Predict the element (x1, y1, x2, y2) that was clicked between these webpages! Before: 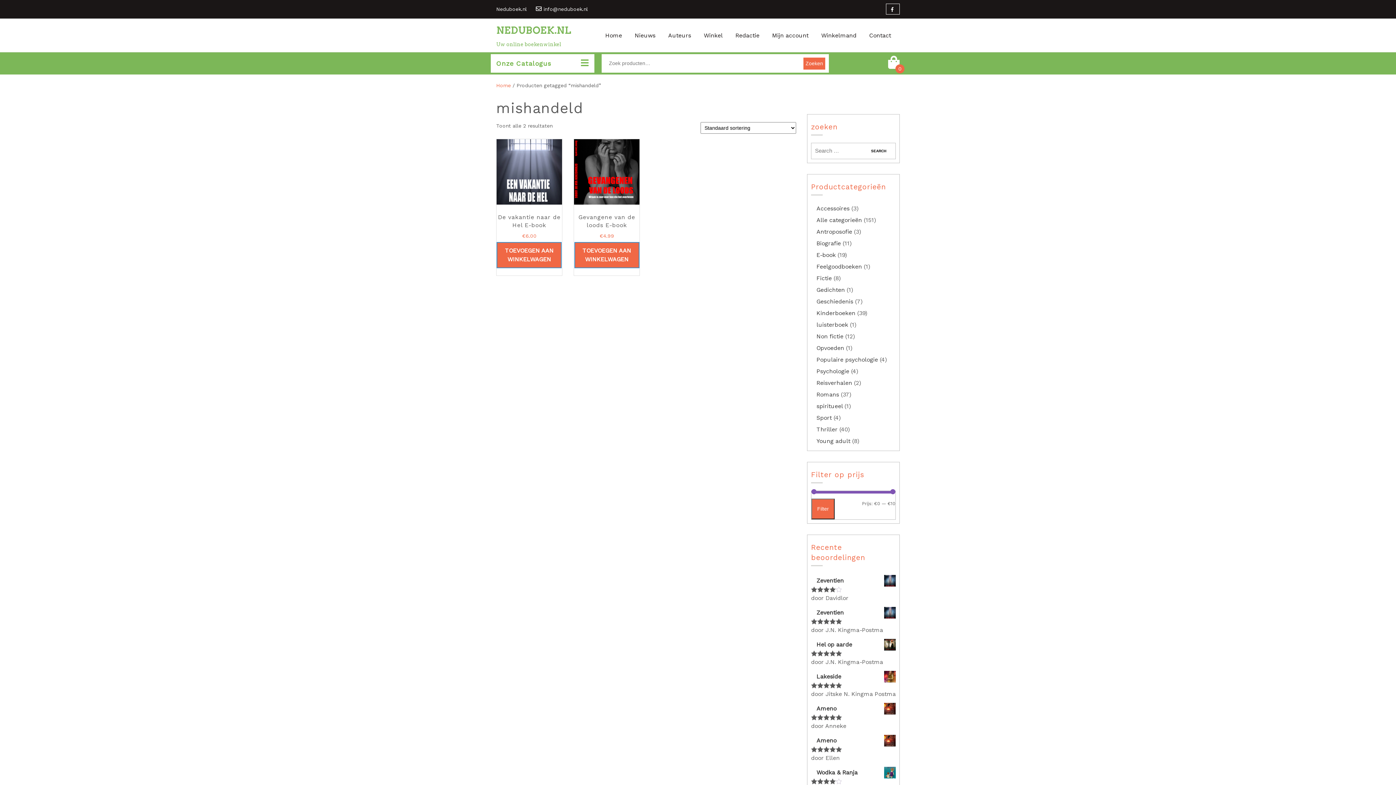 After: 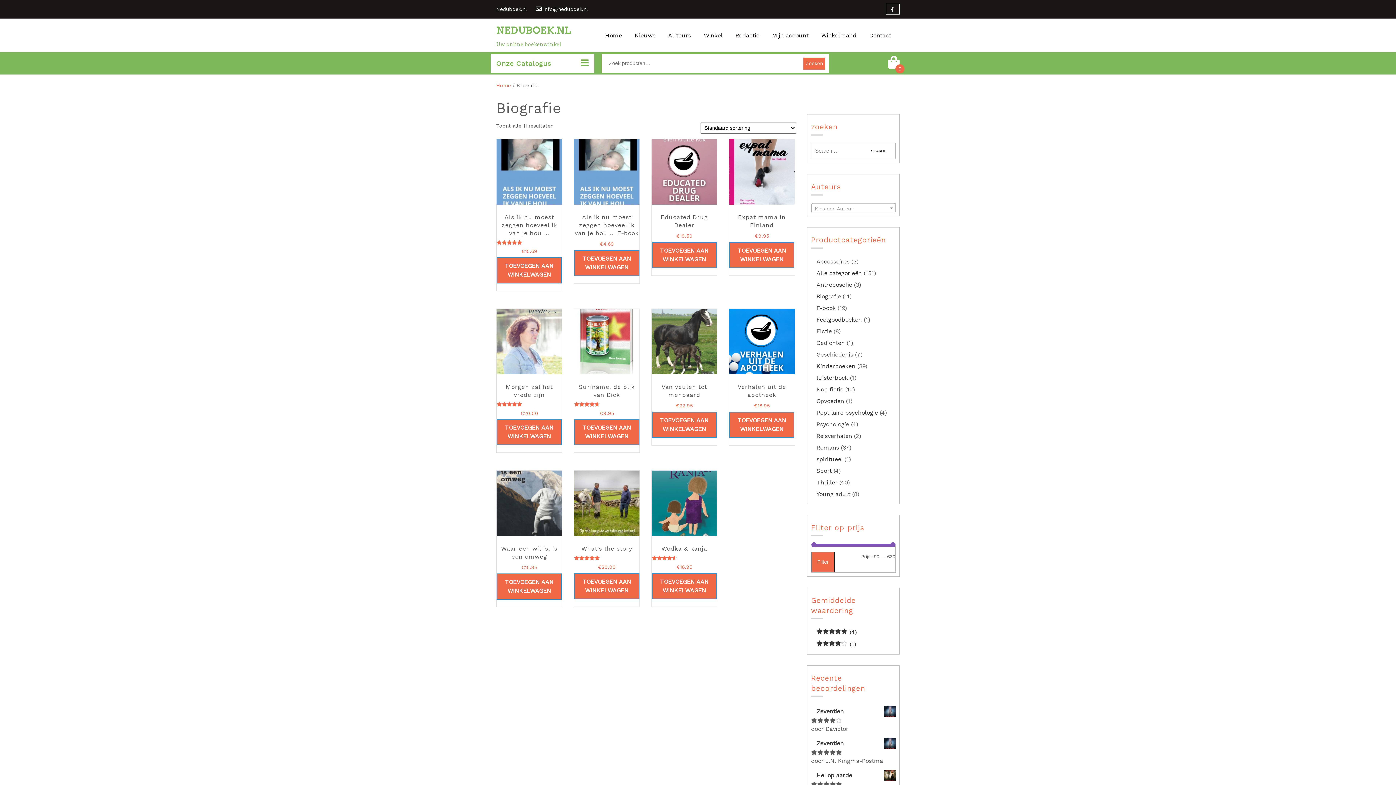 Action: label: Biografie bbox: (811, 239, 841, 246)